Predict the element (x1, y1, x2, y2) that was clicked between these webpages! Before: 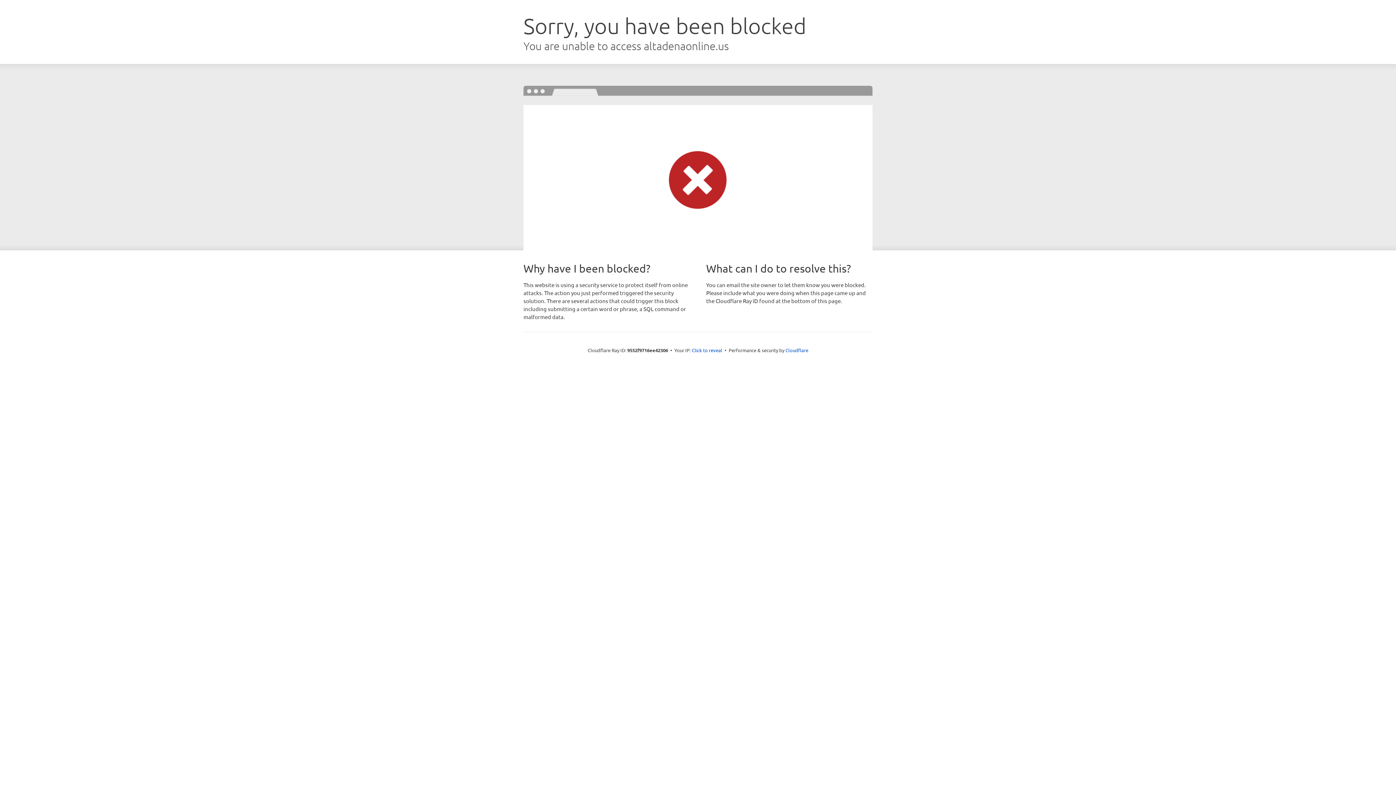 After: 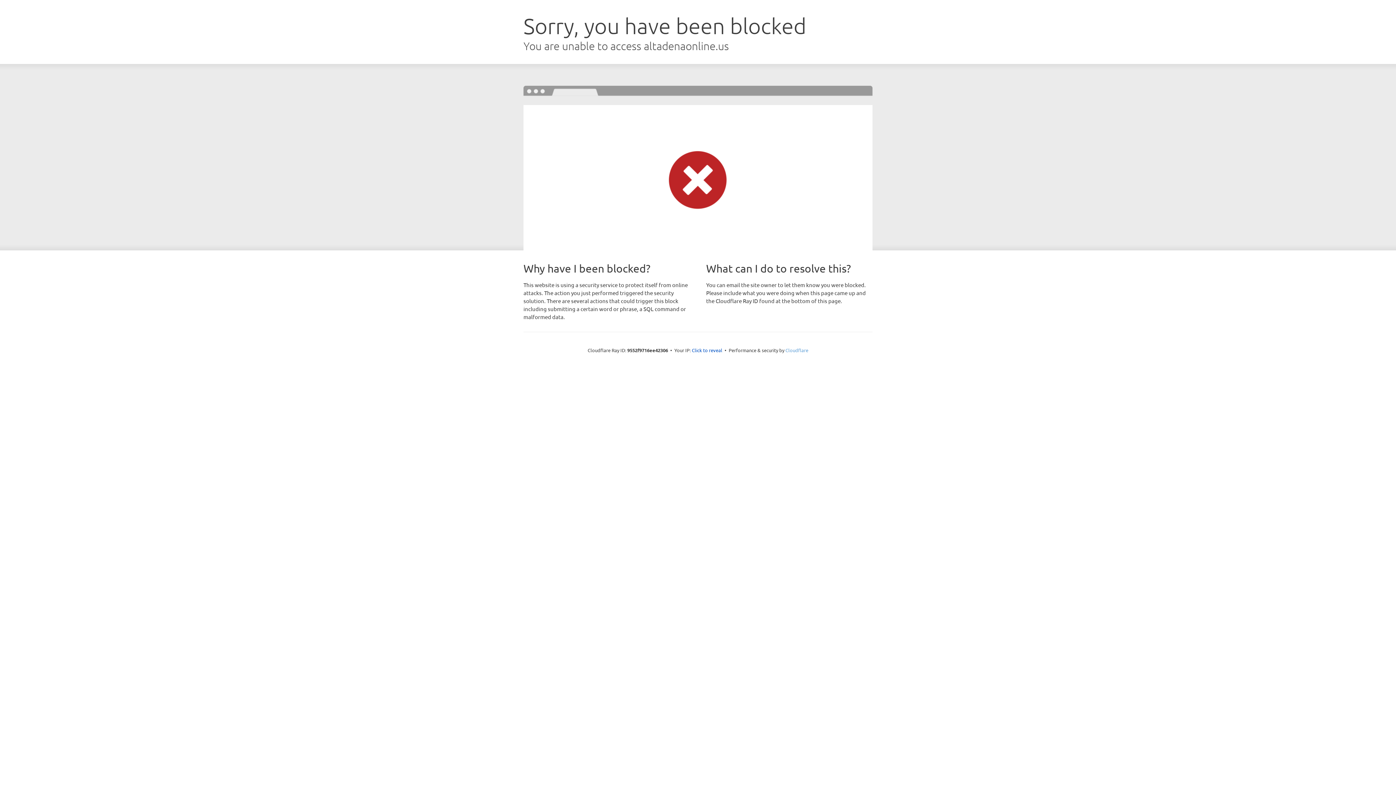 Action: bbox: (785, 347, 808, 353) label: Cloudflare